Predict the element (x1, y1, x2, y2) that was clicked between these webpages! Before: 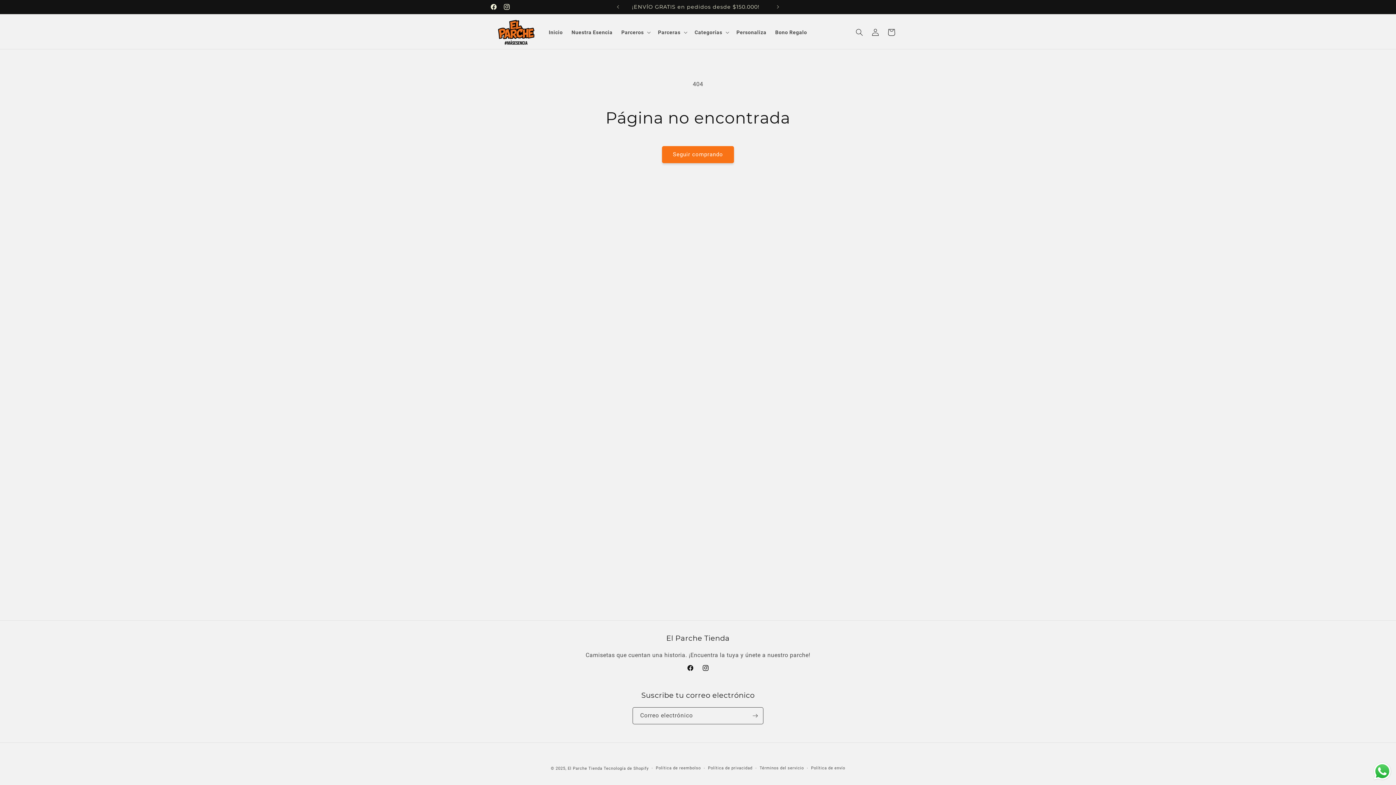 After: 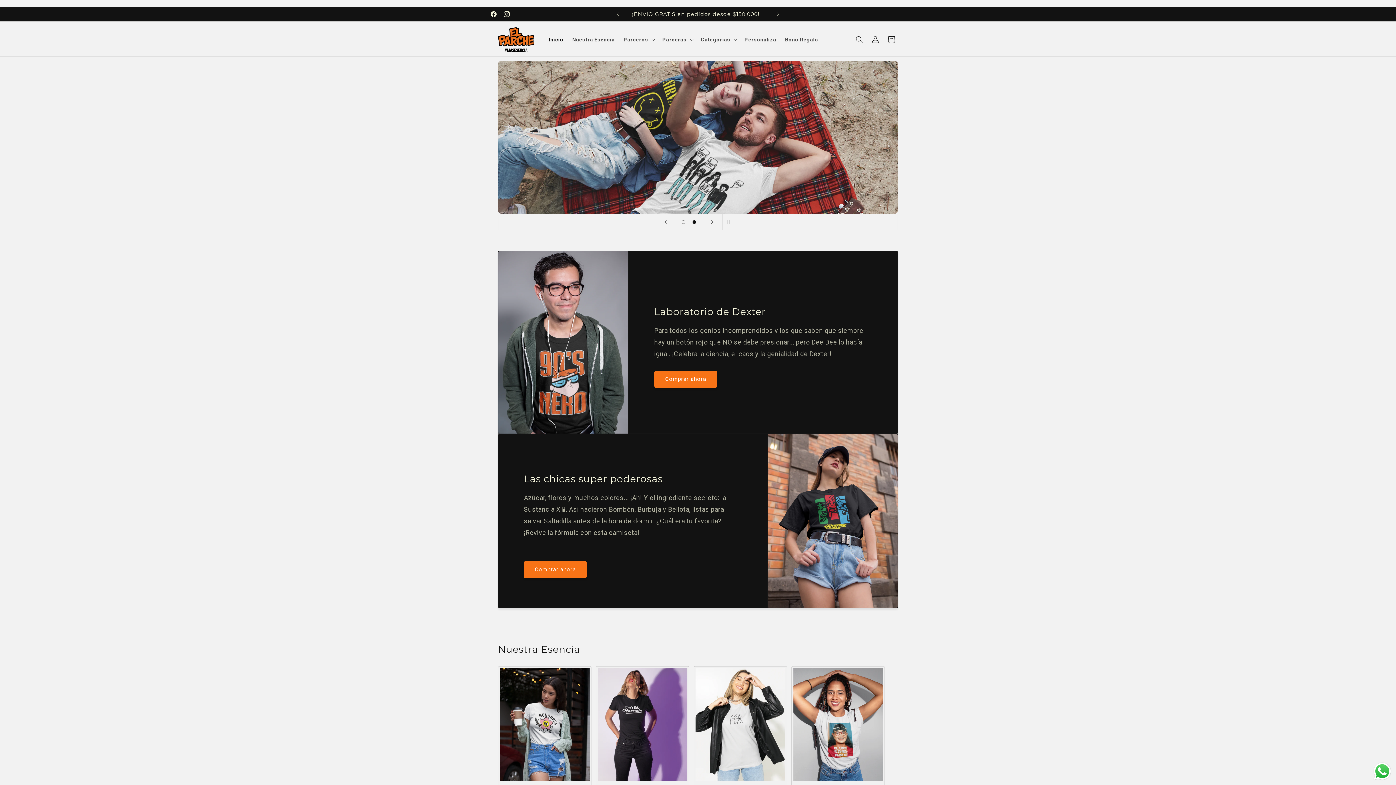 Action: label: Inicio bbox: (544, 24, 567, 39)